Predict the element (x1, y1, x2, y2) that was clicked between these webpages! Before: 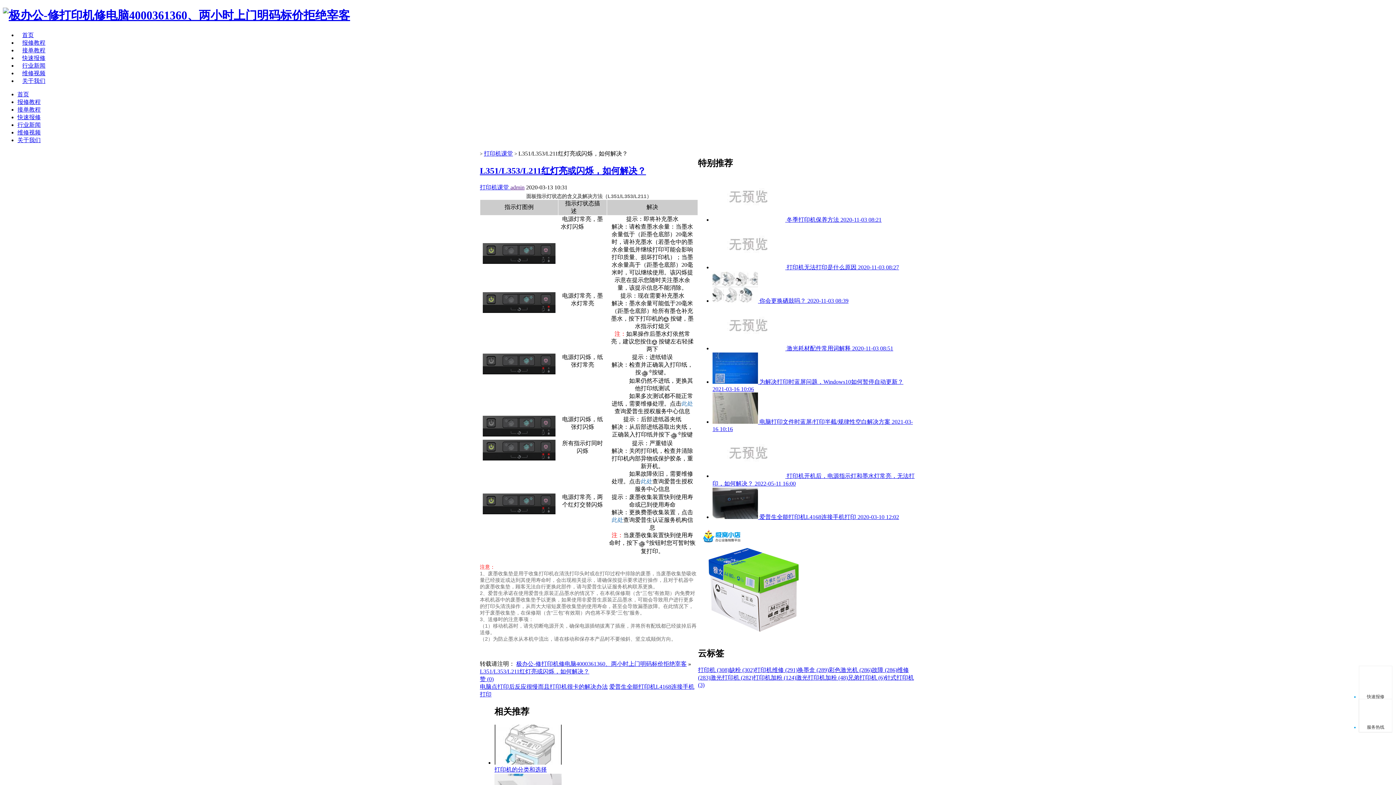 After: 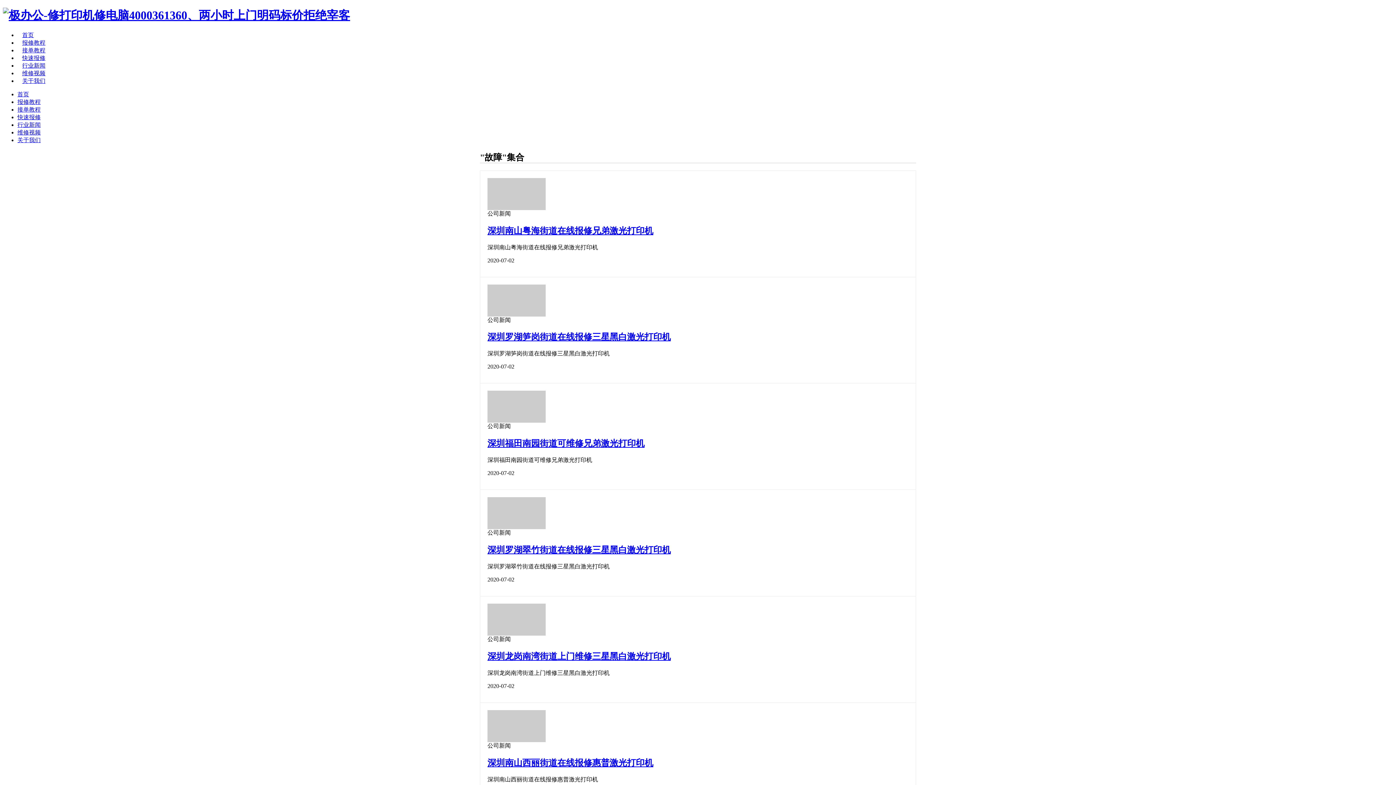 Action: bbox: (872, 667, 897, 673) label: 故障 (286)